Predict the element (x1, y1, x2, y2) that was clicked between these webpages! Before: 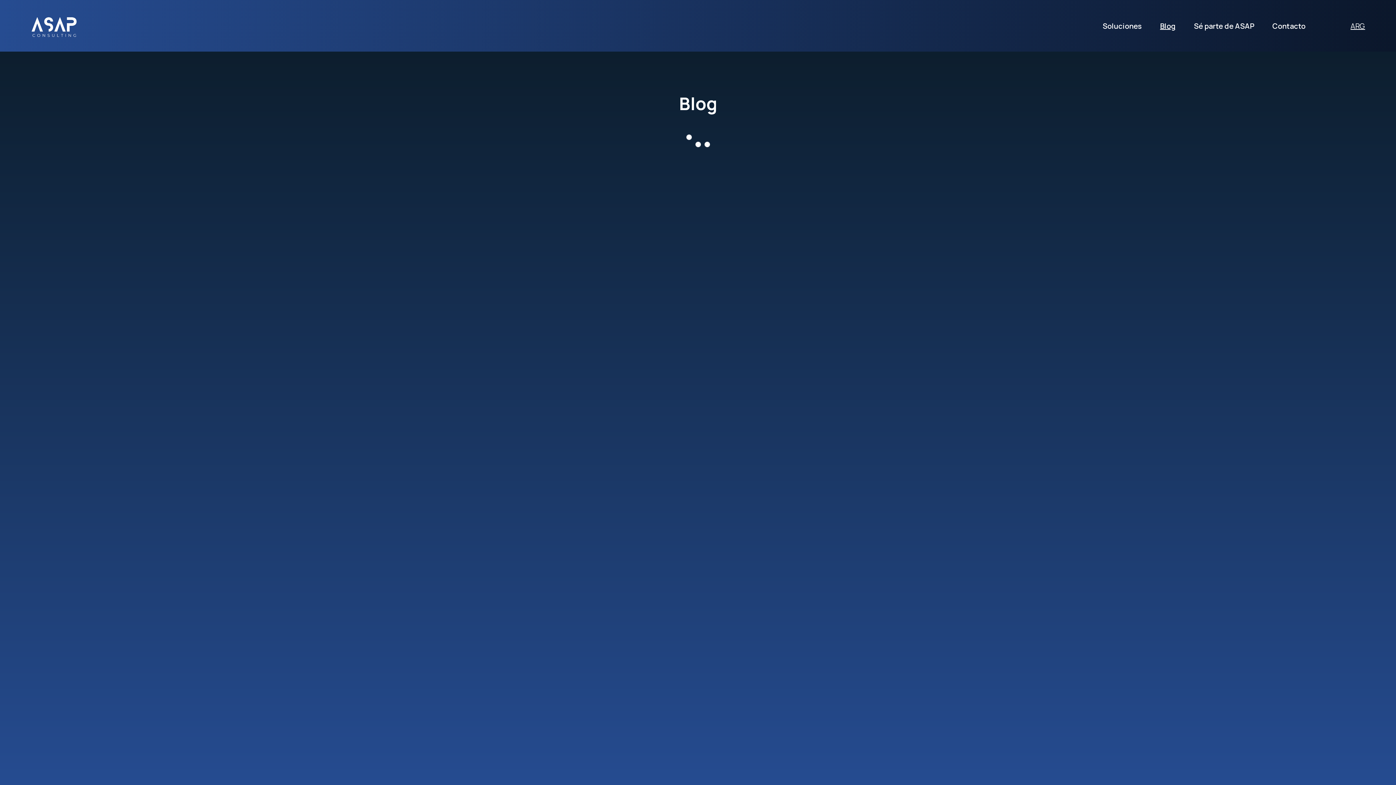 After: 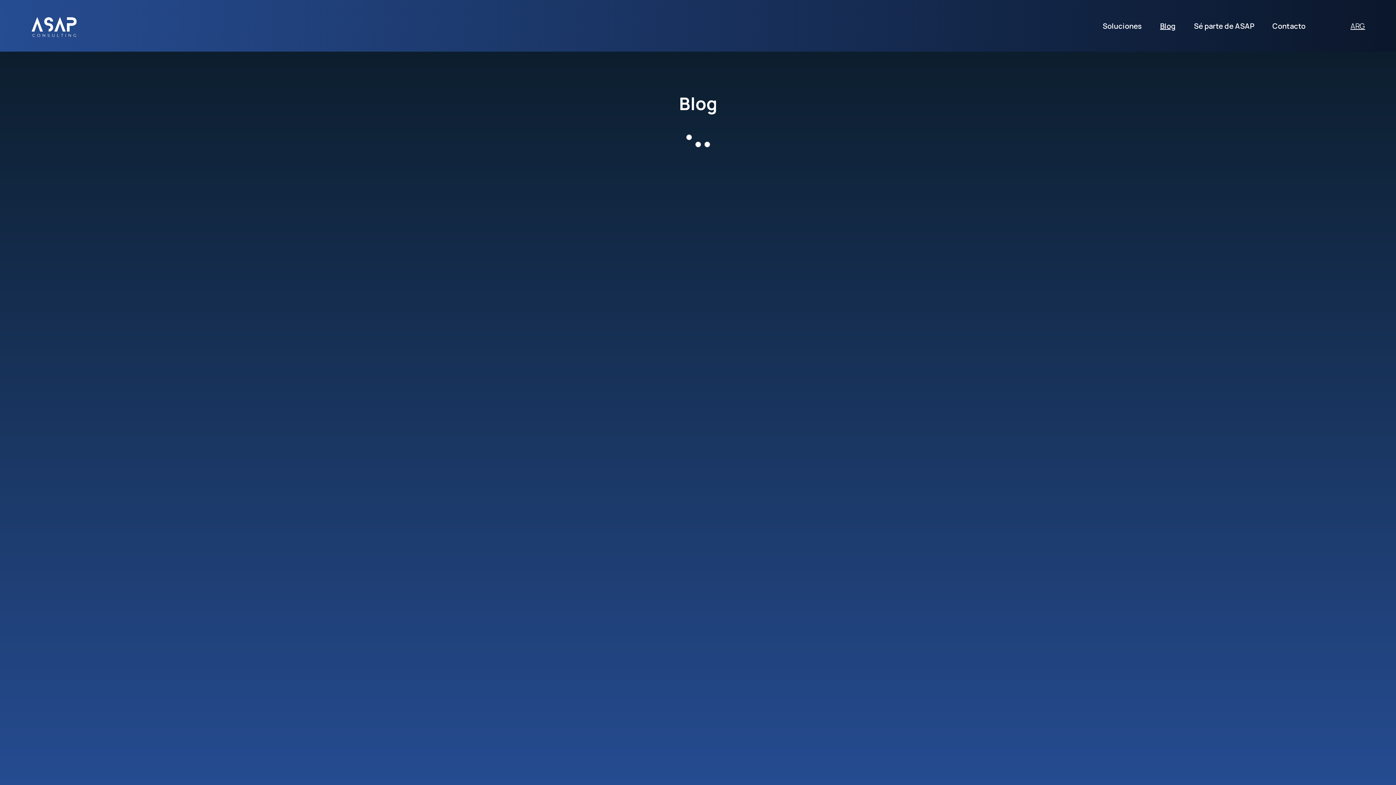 Action: label: Blog bbox: (1160, 17, 1176, 34)